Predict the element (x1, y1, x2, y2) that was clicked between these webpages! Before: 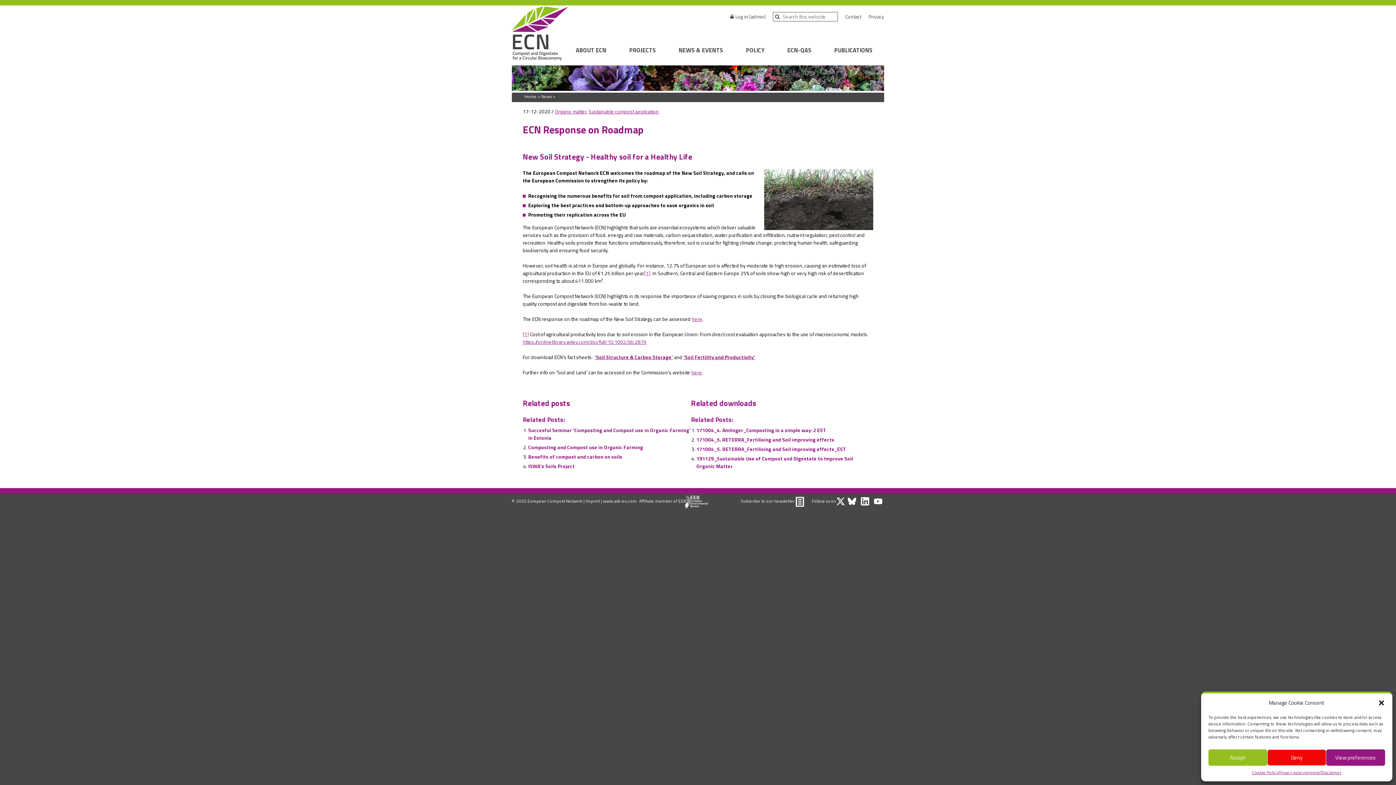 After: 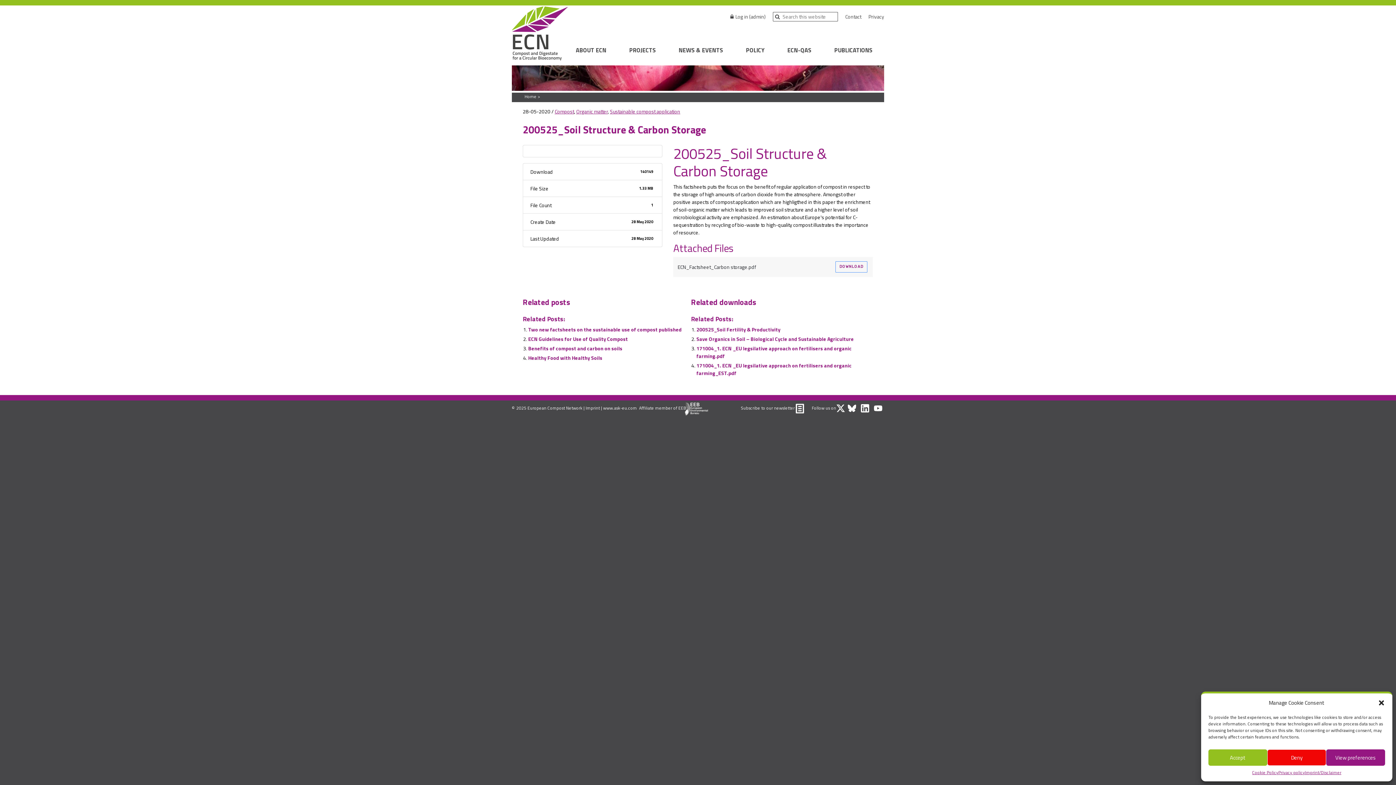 Action: label: ‘Soil Structure & Carbon Storage’ bbox: (594, 353, 673, 360)